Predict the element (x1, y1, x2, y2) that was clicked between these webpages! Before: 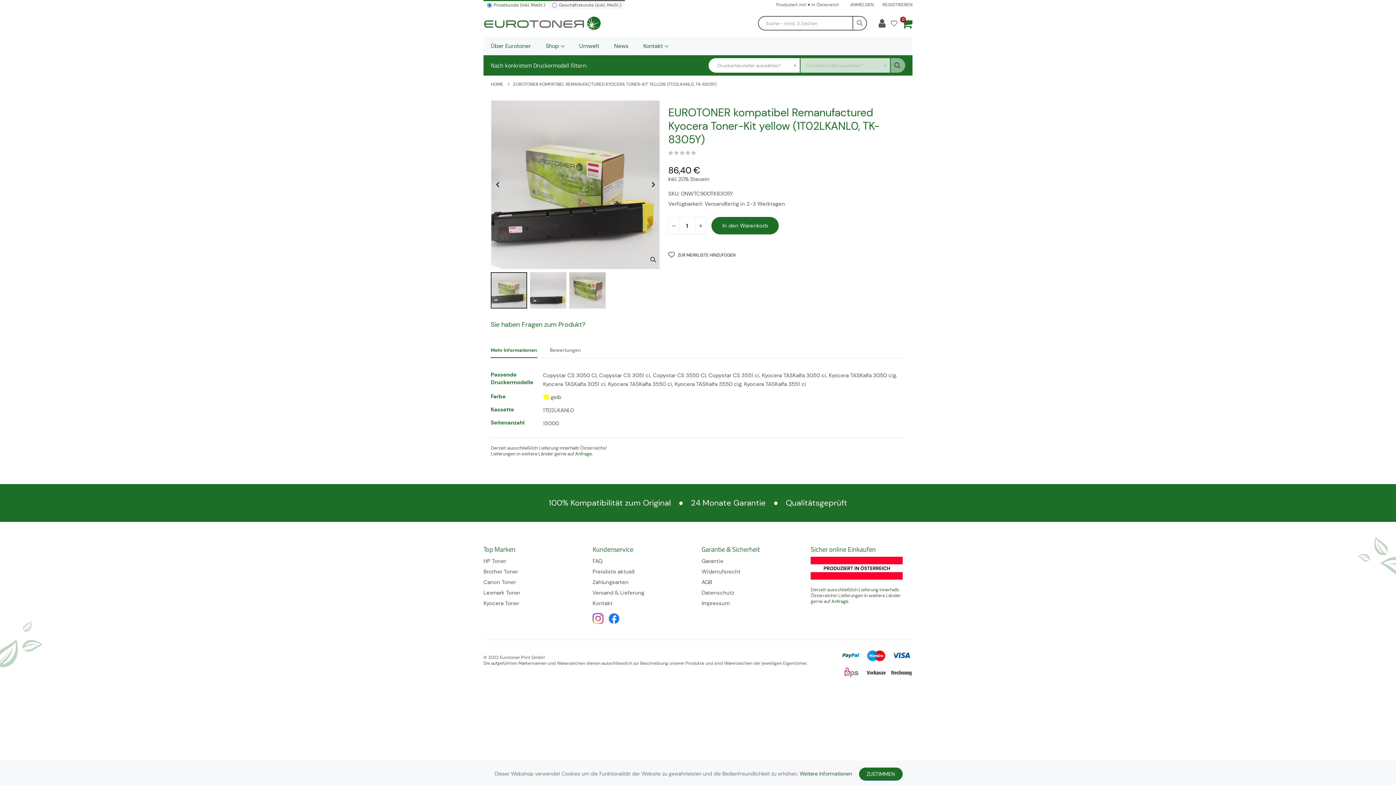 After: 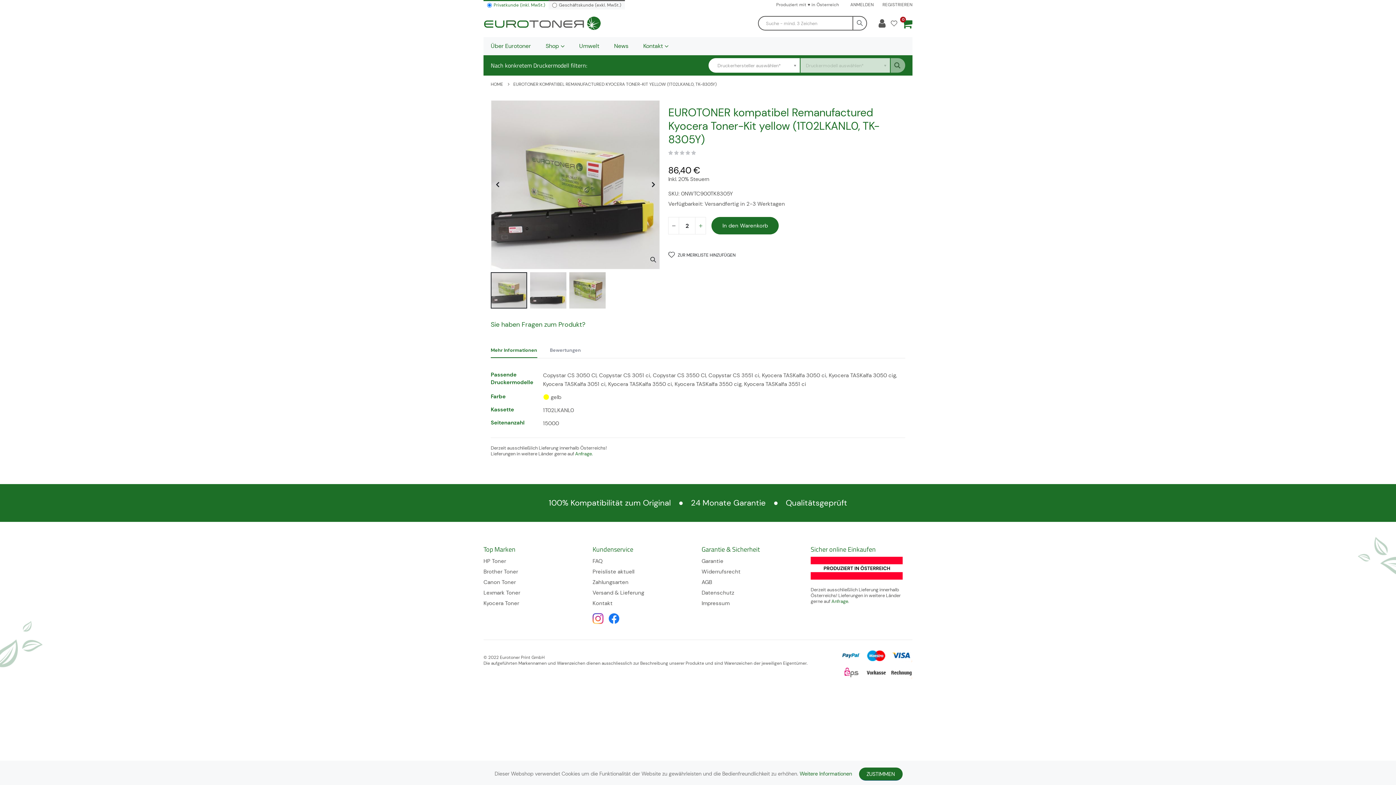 Action: bbox: (695, 217, 706, 234)